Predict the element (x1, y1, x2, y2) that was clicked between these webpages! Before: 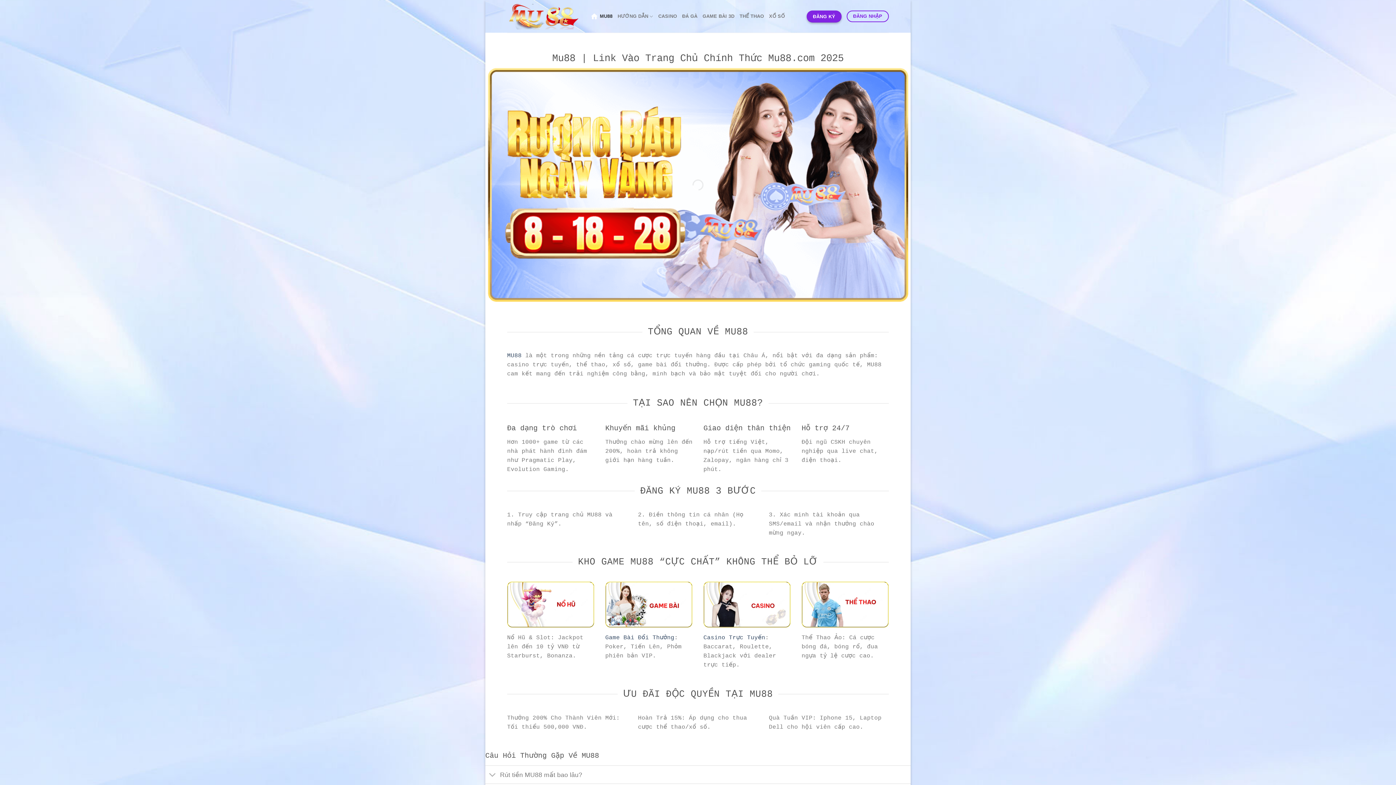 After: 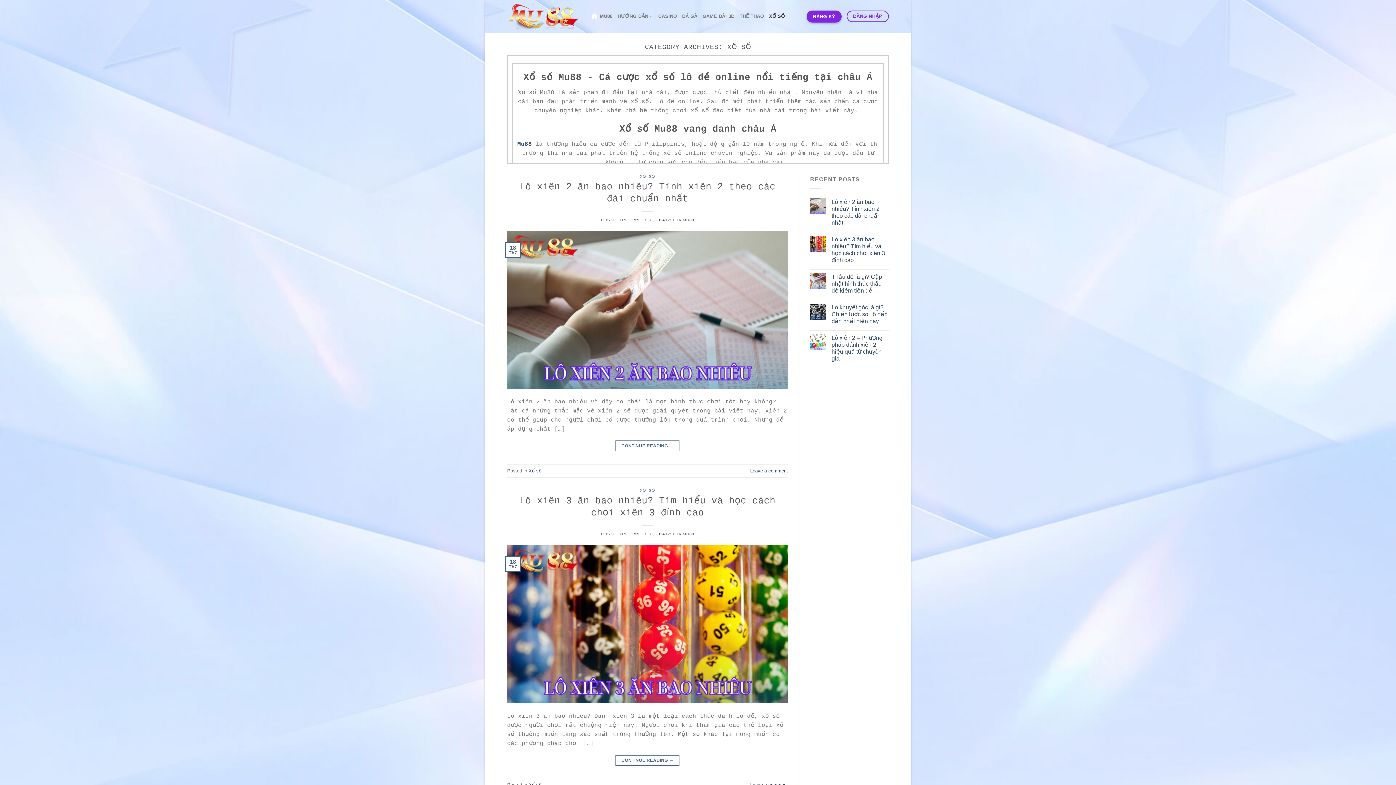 Action: bbox: (769, 9, 785, 23) label: XỔ SỐ